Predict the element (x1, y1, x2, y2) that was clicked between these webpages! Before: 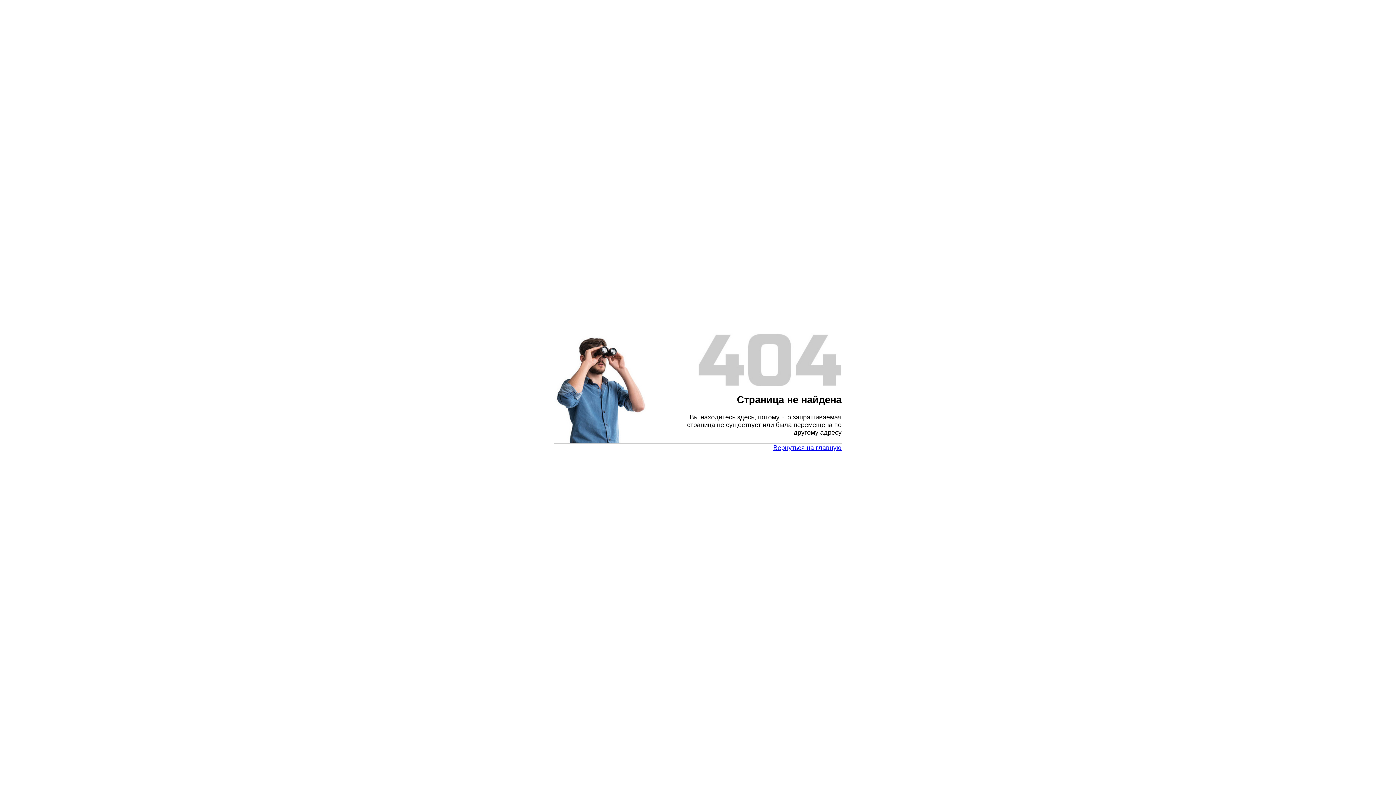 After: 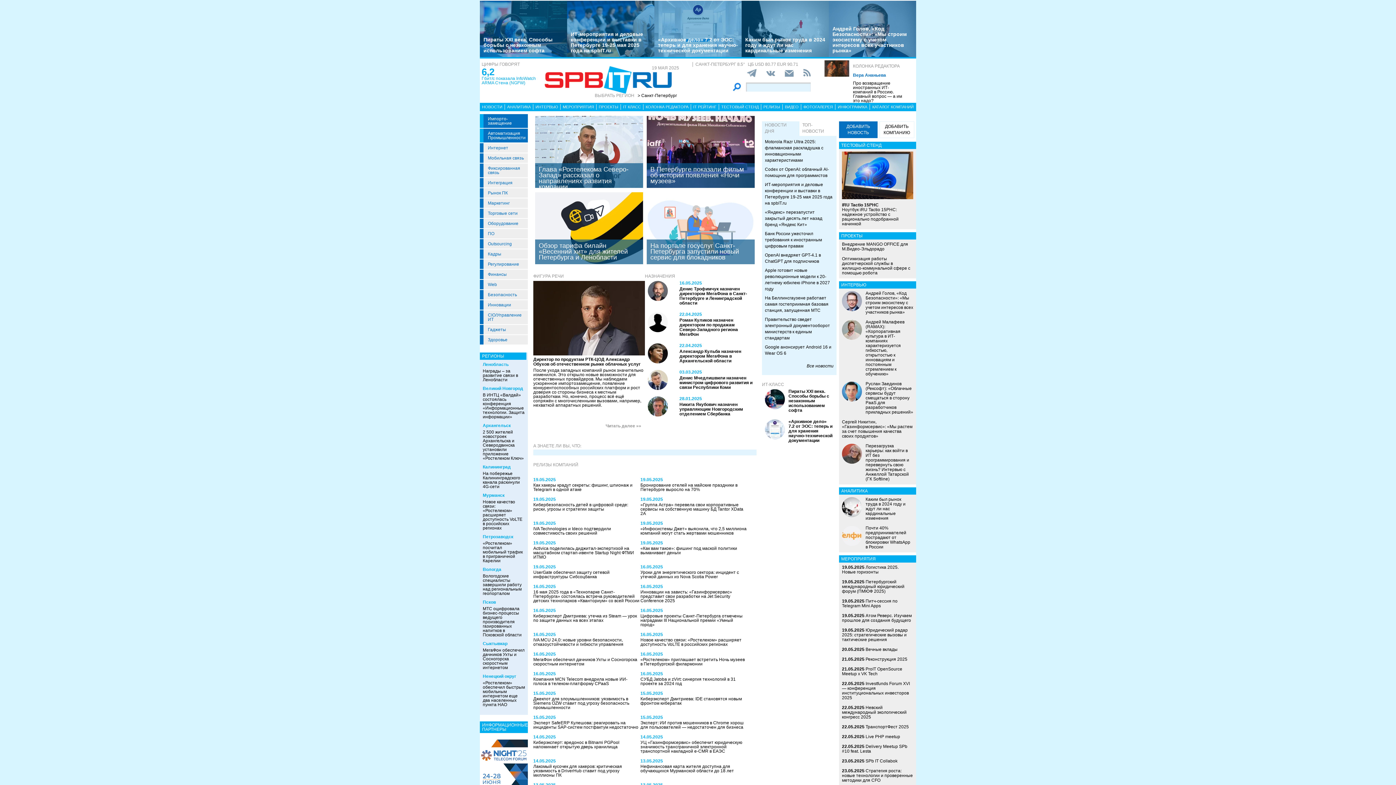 Action: label: Вернуться на главную bbox: (773, 444, 841, 451)